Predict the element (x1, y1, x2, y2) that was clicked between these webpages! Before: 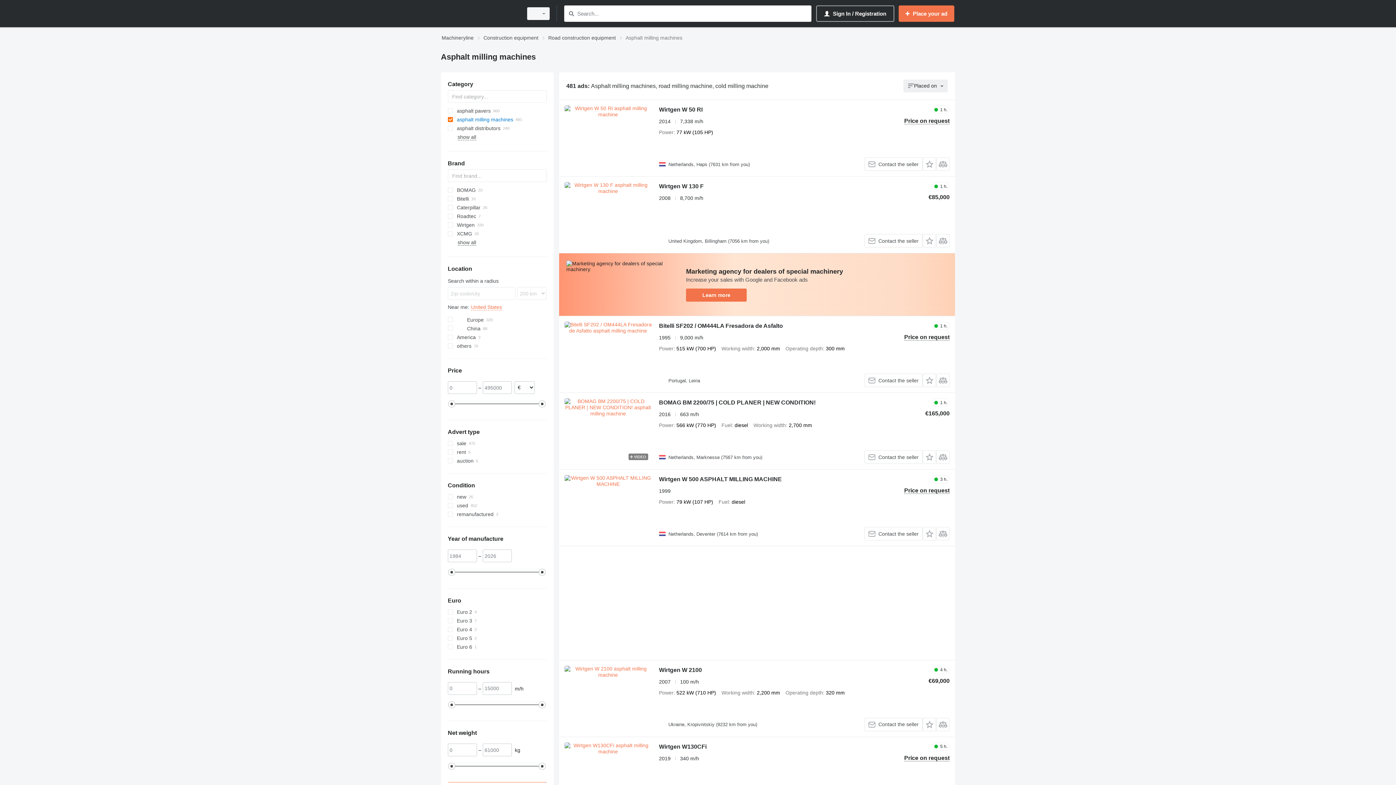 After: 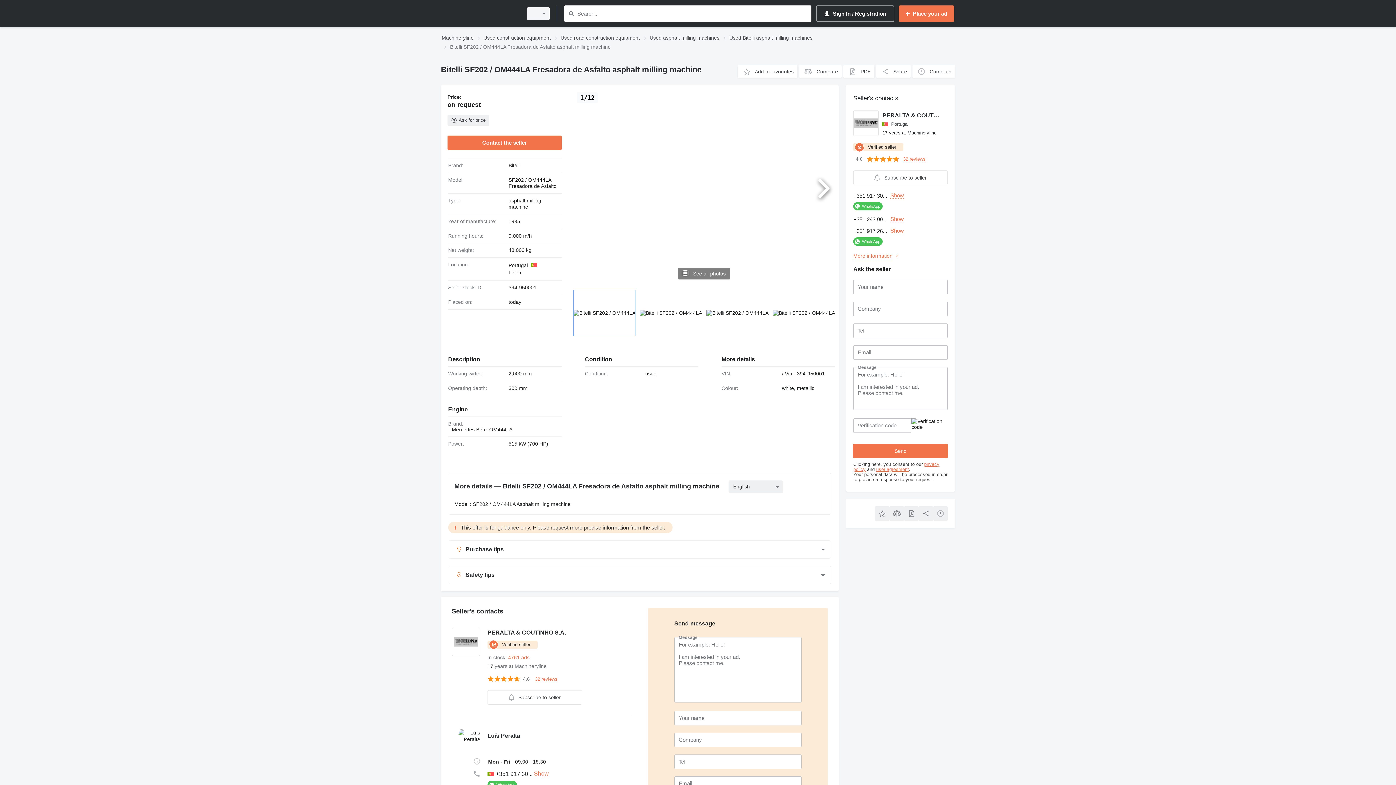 Action: label: Bitelli SF202 / OM444LA Fresadora de Asfalto bbox: (659, 322, 783, 331)